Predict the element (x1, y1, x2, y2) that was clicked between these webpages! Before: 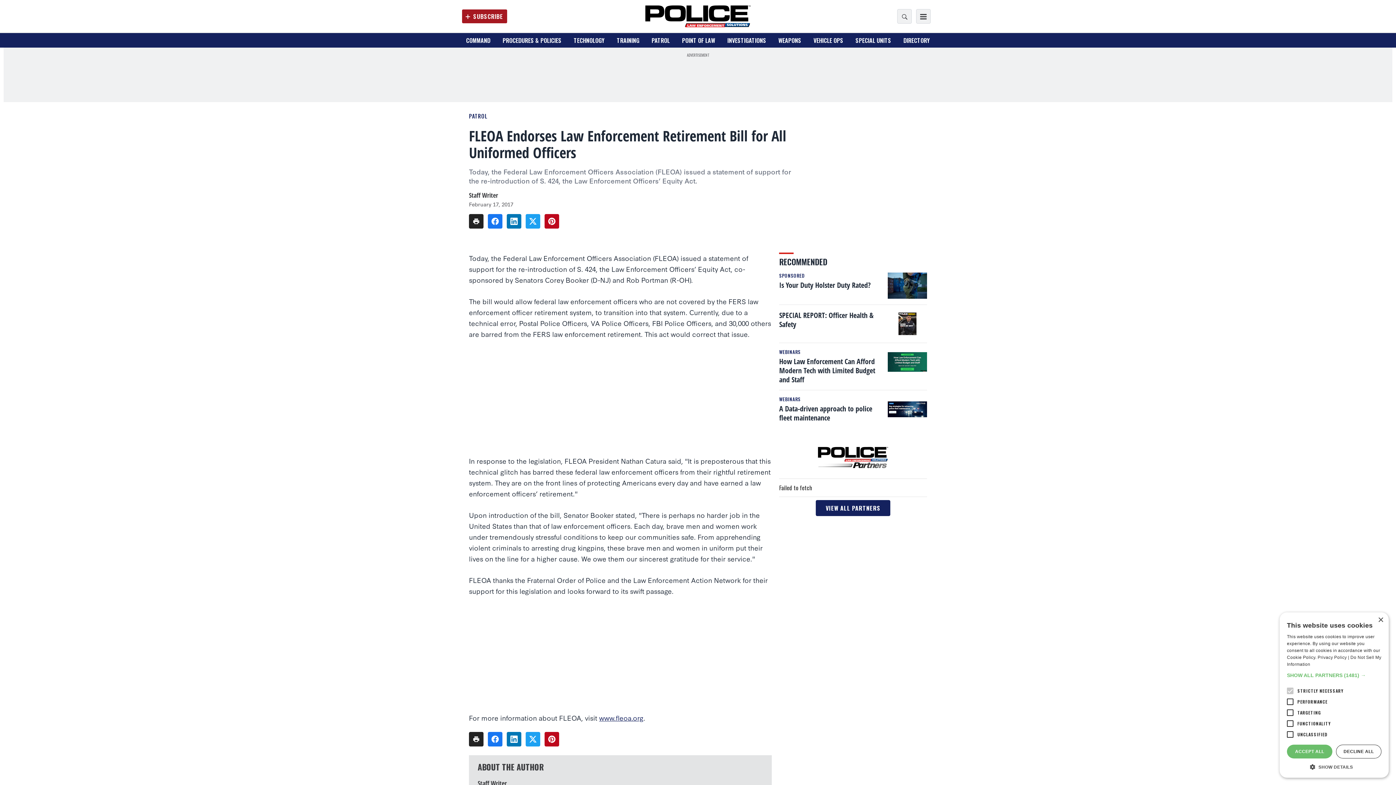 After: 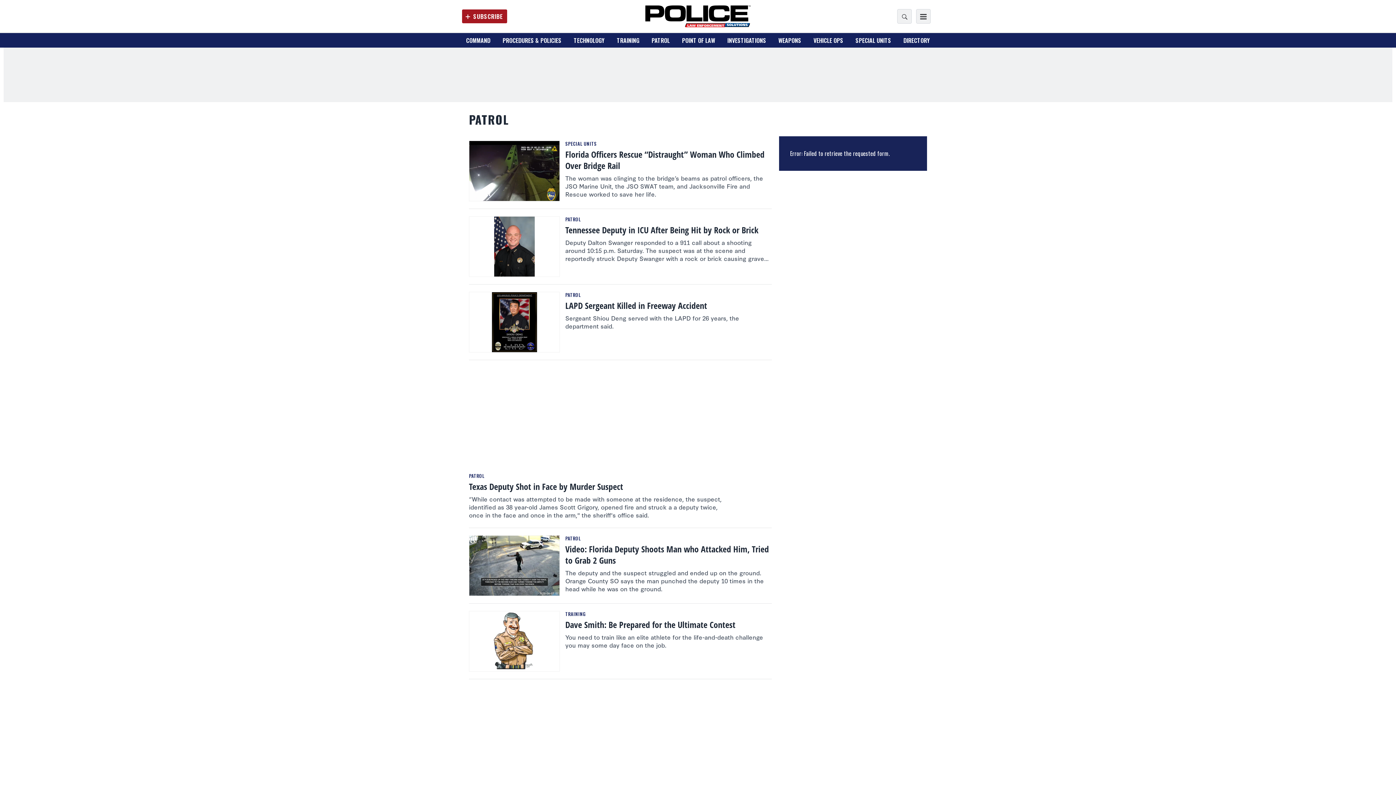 Action: bbox: (469, 112, 487, 120) label: PATROL